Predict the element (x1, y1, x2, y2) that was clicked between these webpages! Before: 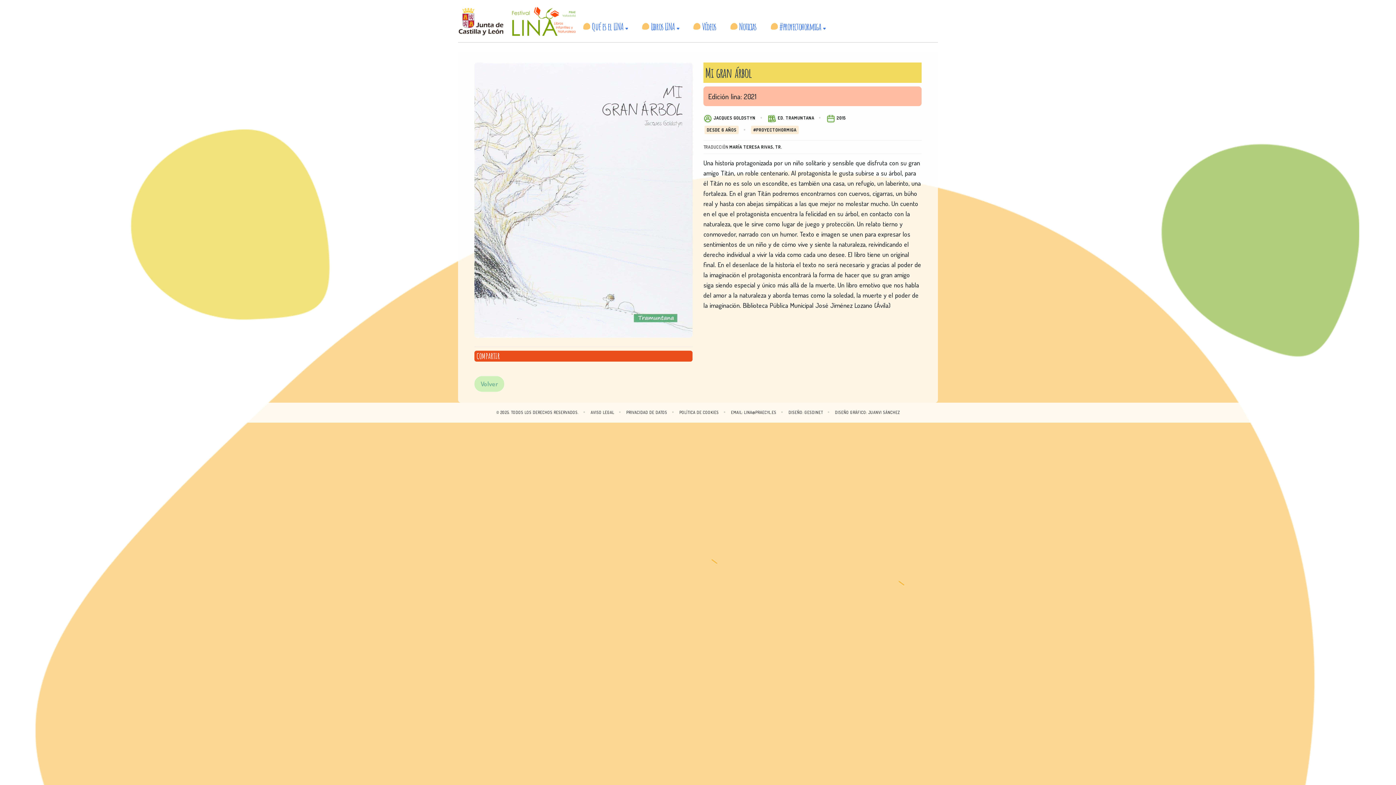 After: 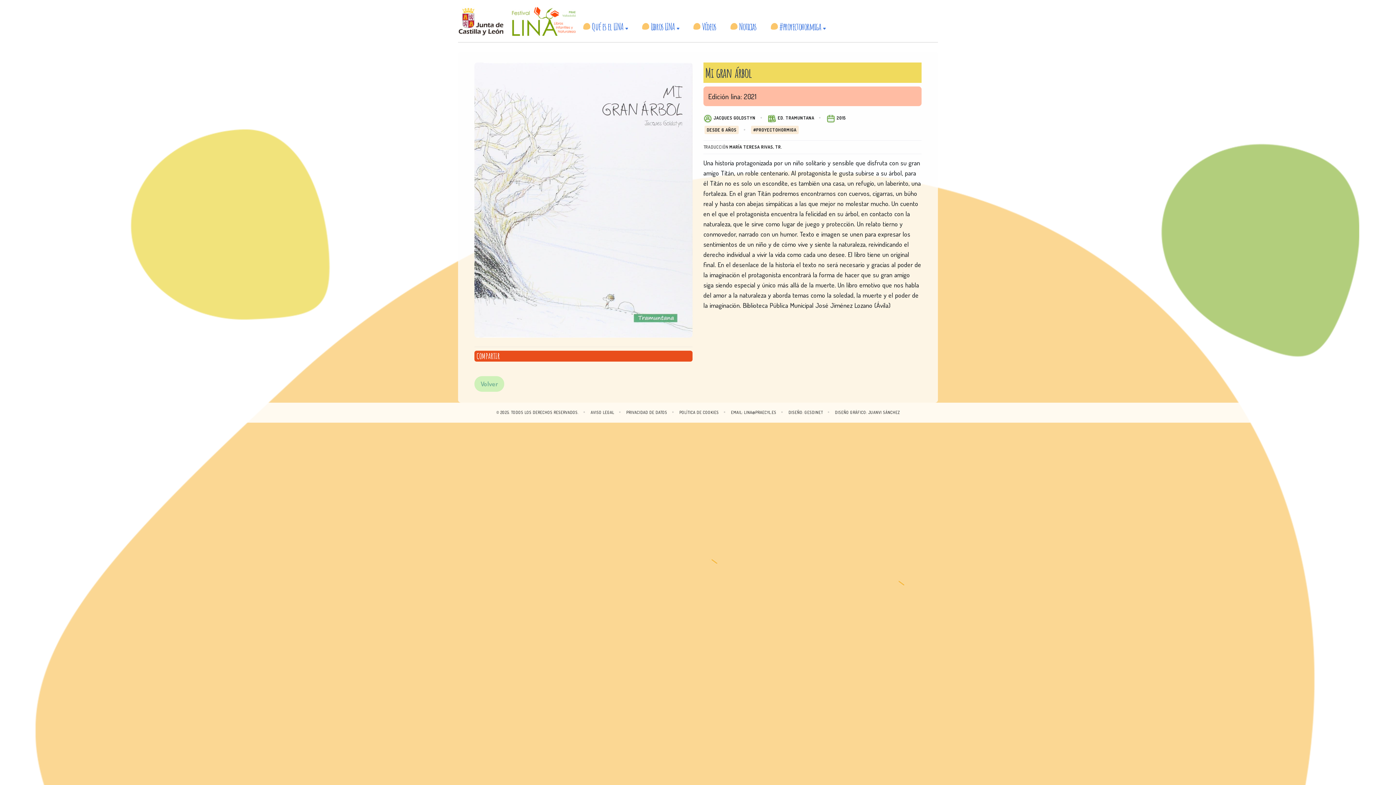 Action: bbox: (843, 6, 854, 12)